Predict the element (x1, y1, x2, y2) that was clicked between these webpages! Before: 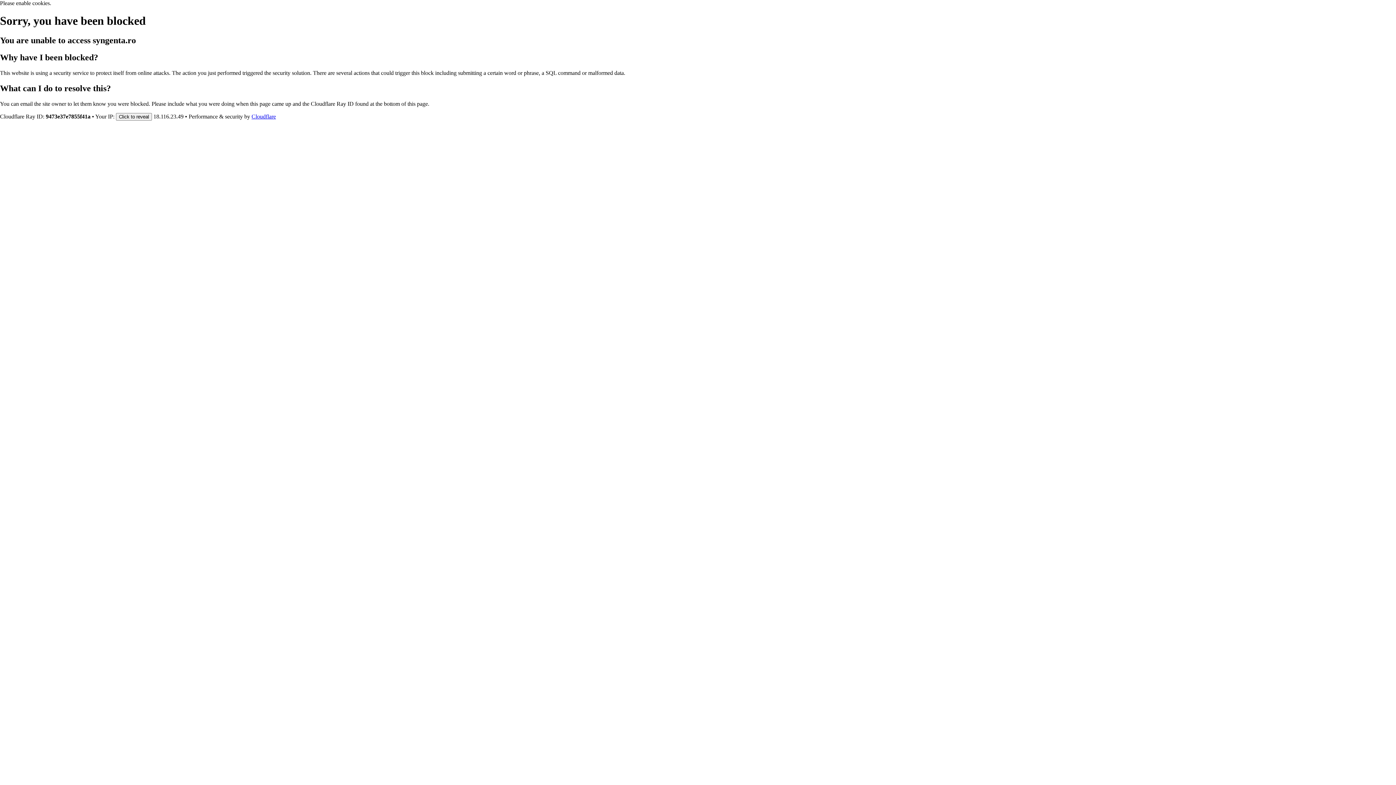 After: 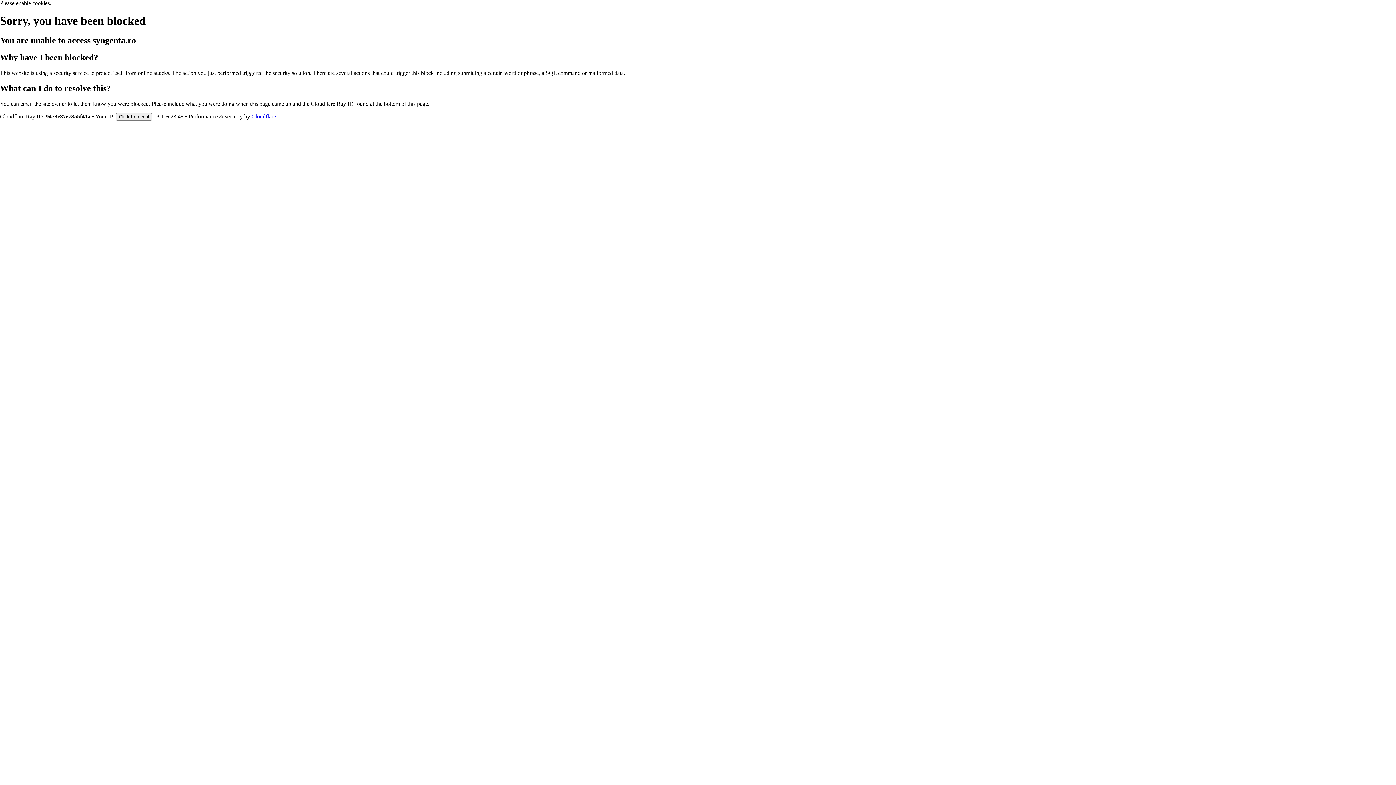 Action: label: Cloudflare bbox: (251, 113, 276, 119)